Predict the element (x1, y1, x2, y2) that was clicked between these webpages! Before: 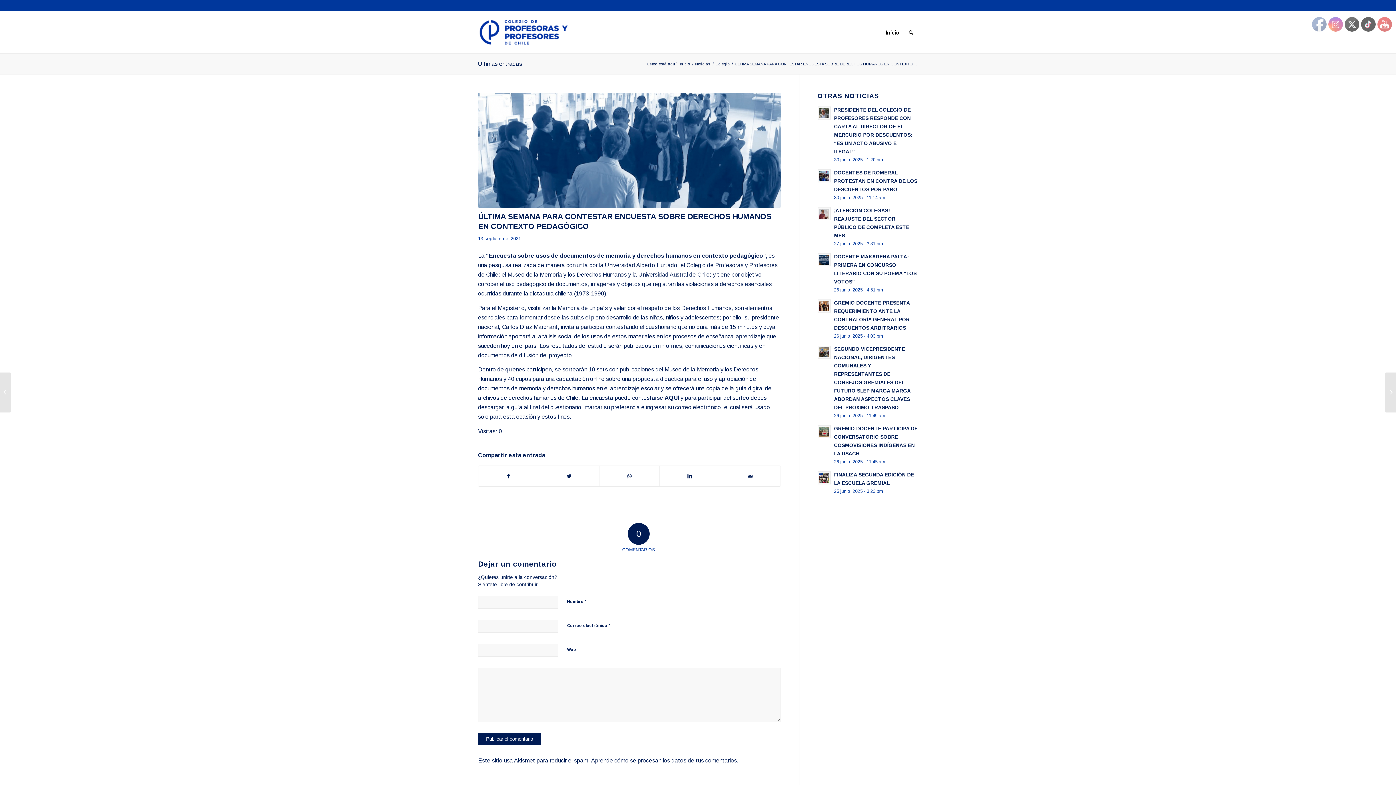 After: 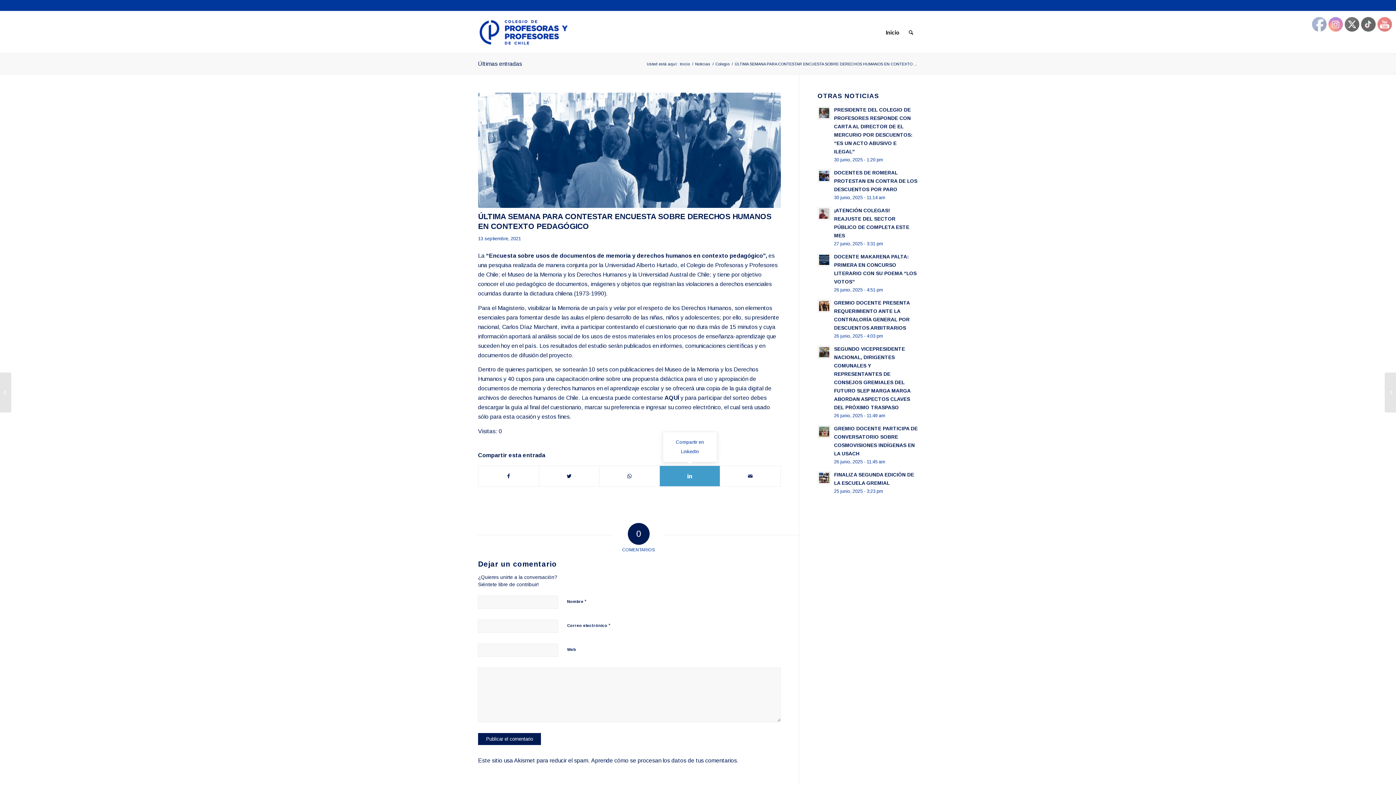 Action: label: Compartir en LinkedIn bbox: (660, 466, 720, 486)